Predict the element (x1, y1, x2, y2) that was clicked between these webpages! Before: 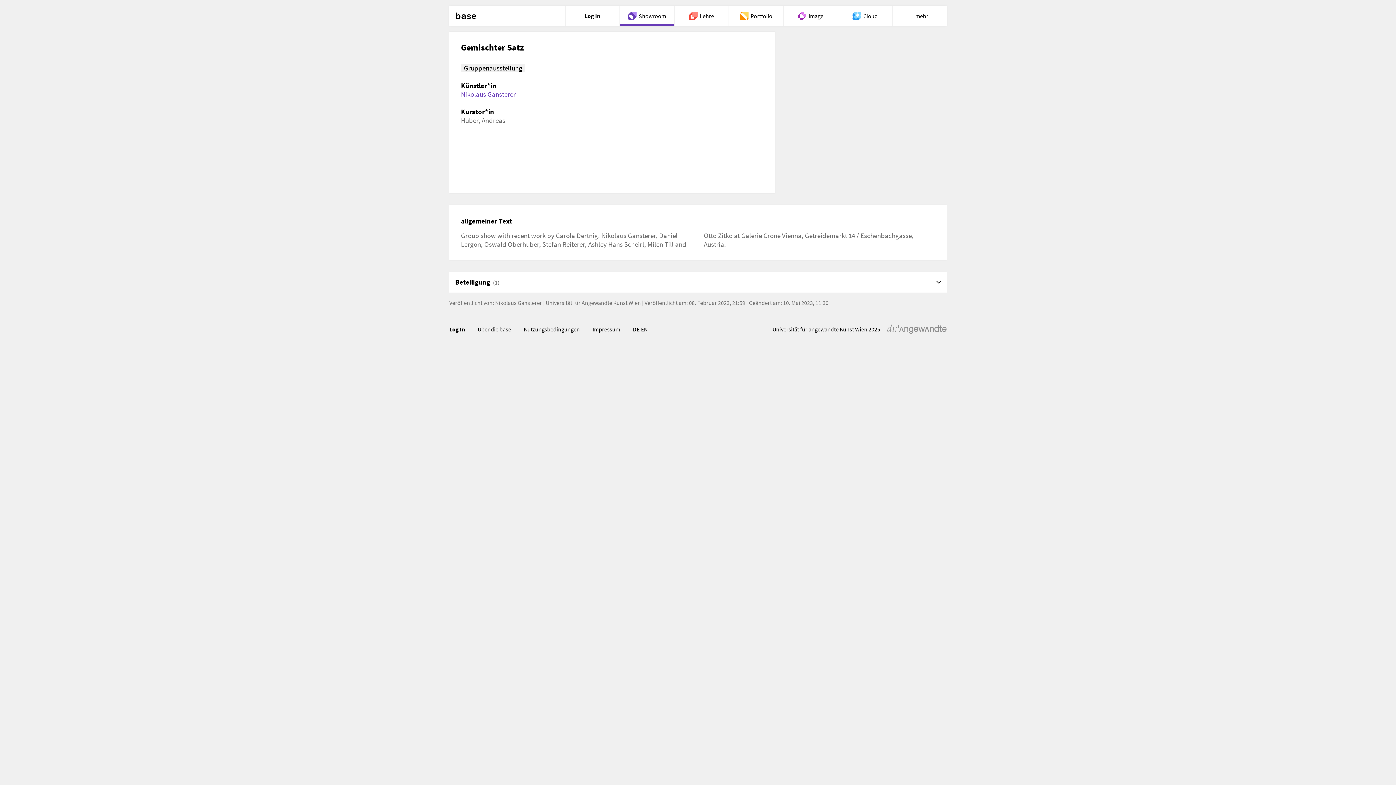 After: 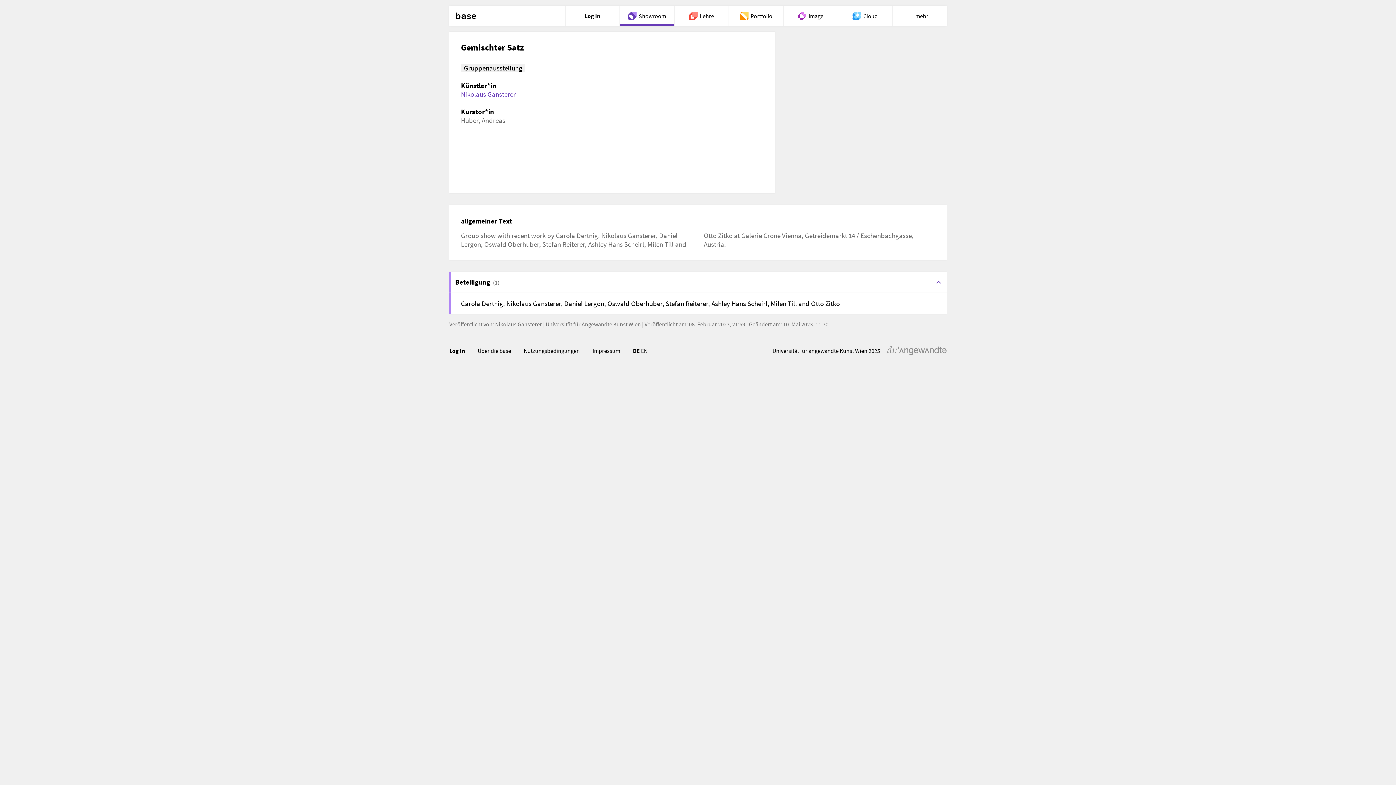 Action: label: Beteiligung
(1) bbox: (449, 272, 946, 292)